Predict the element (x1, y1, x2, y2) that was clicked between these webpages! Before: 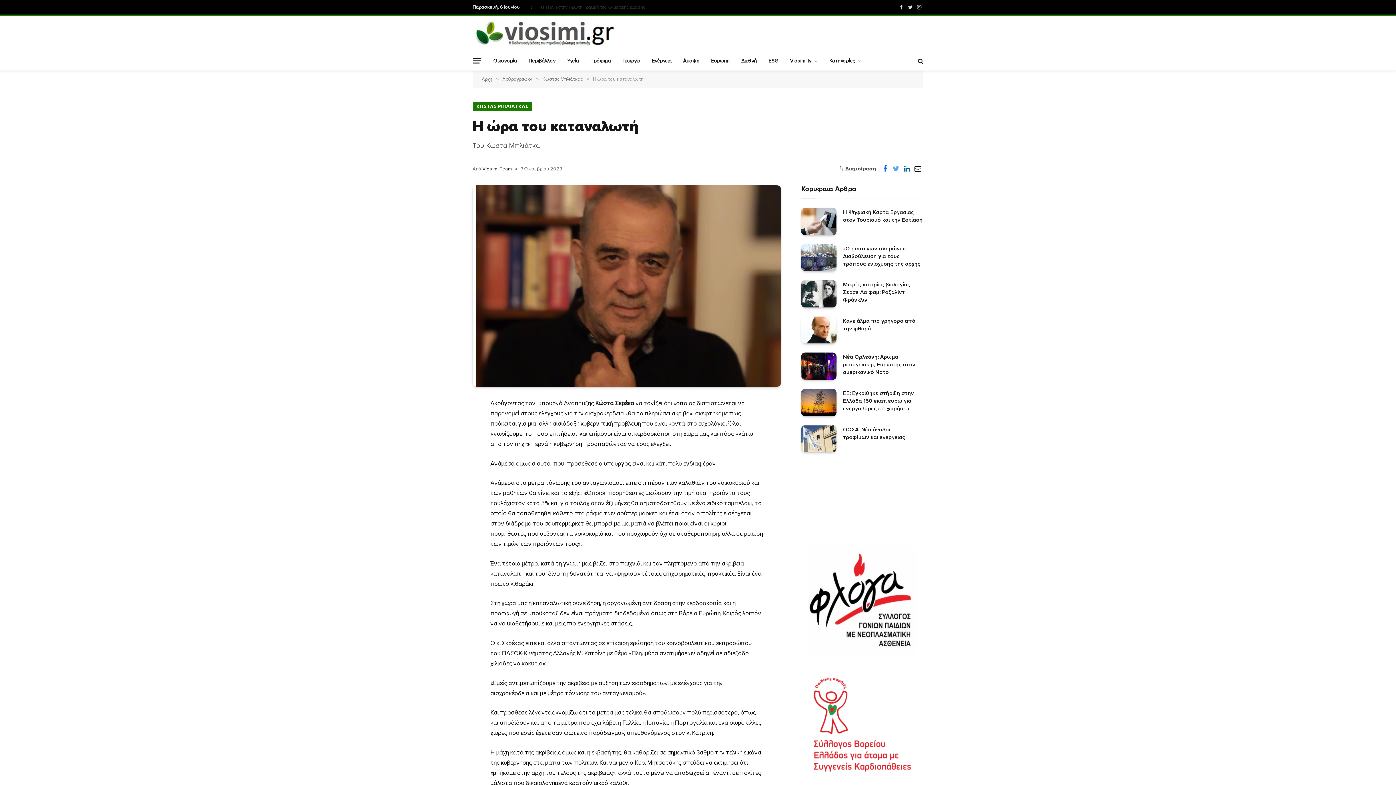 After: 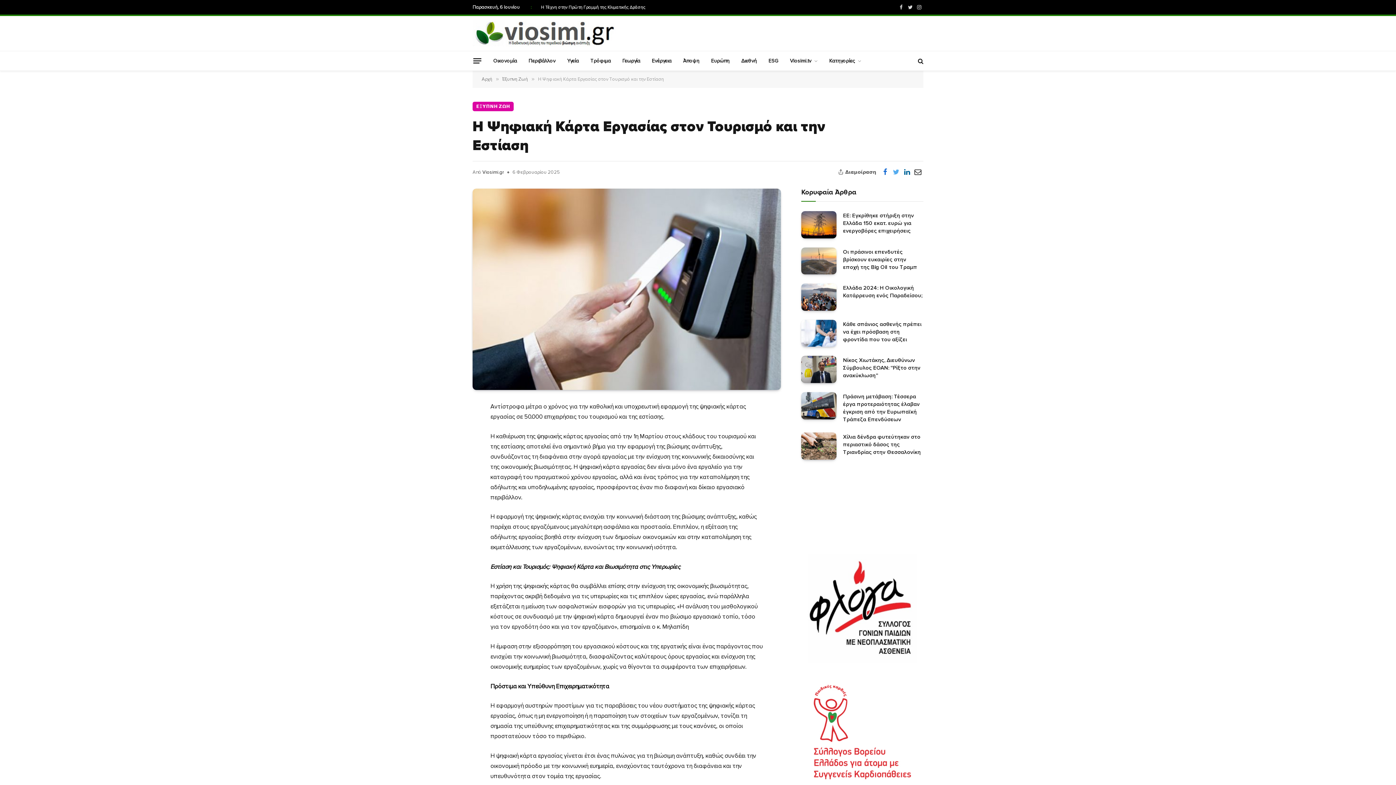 Action: bbox: (801, 208, 836, 235)